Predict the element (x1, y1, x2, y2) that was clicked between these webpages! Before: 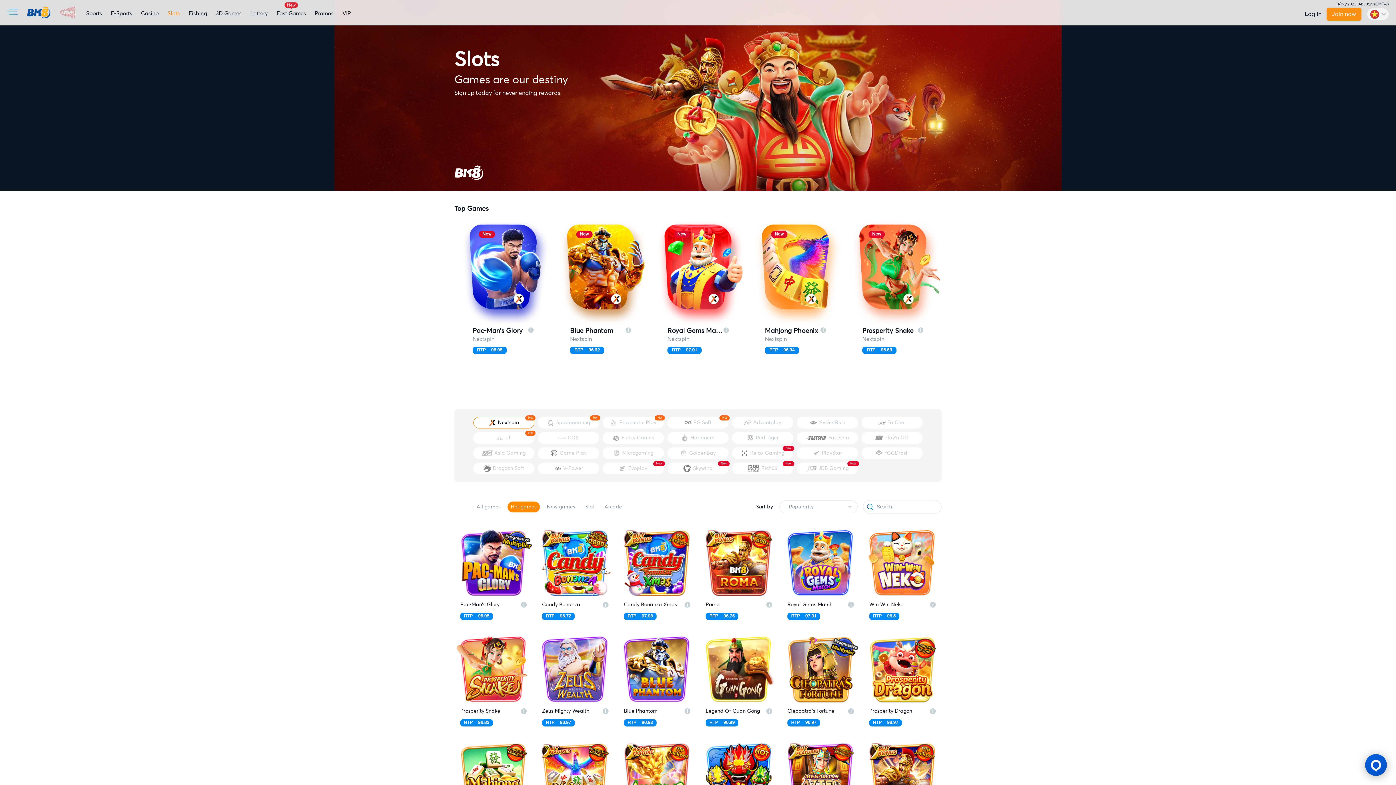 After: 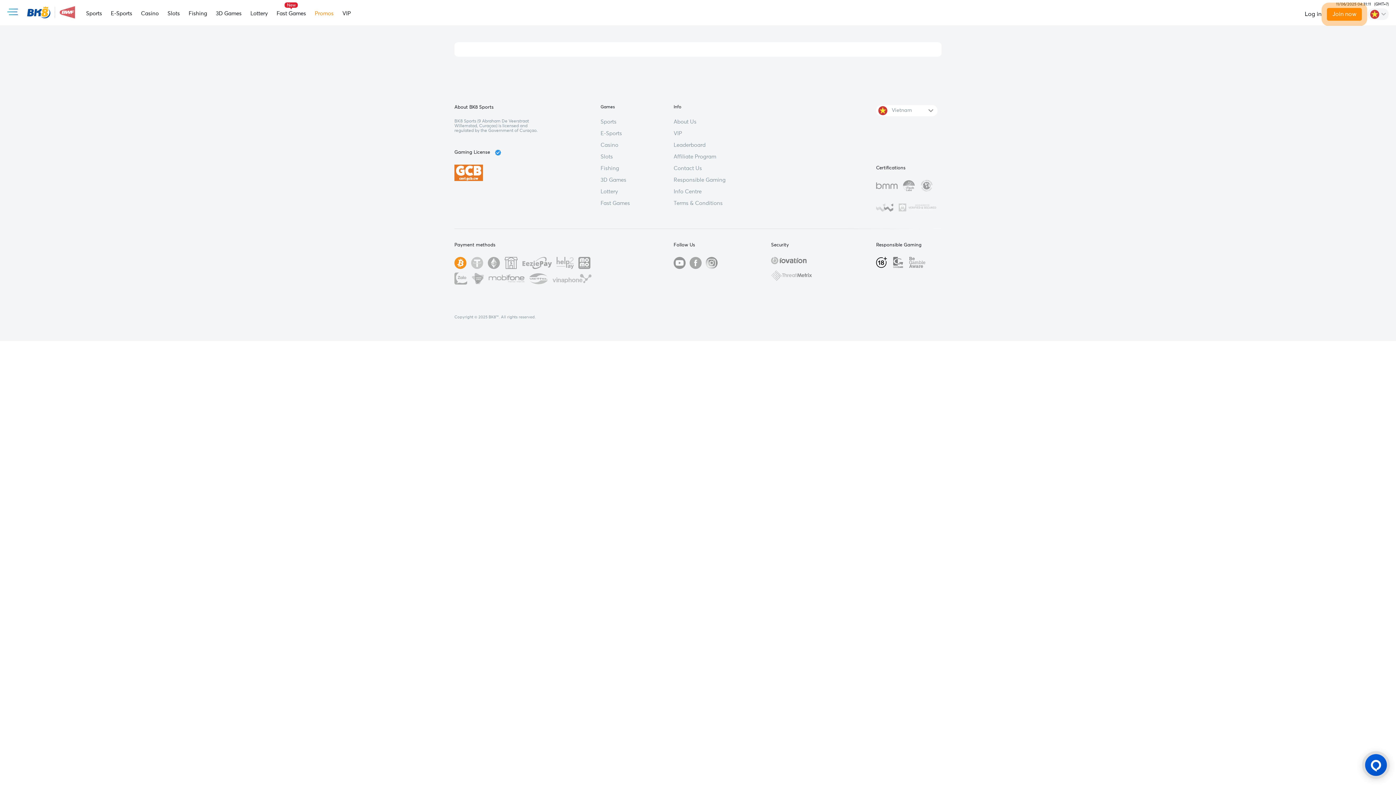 Action: bbox: (262, 8, 281, 16) label: Promos